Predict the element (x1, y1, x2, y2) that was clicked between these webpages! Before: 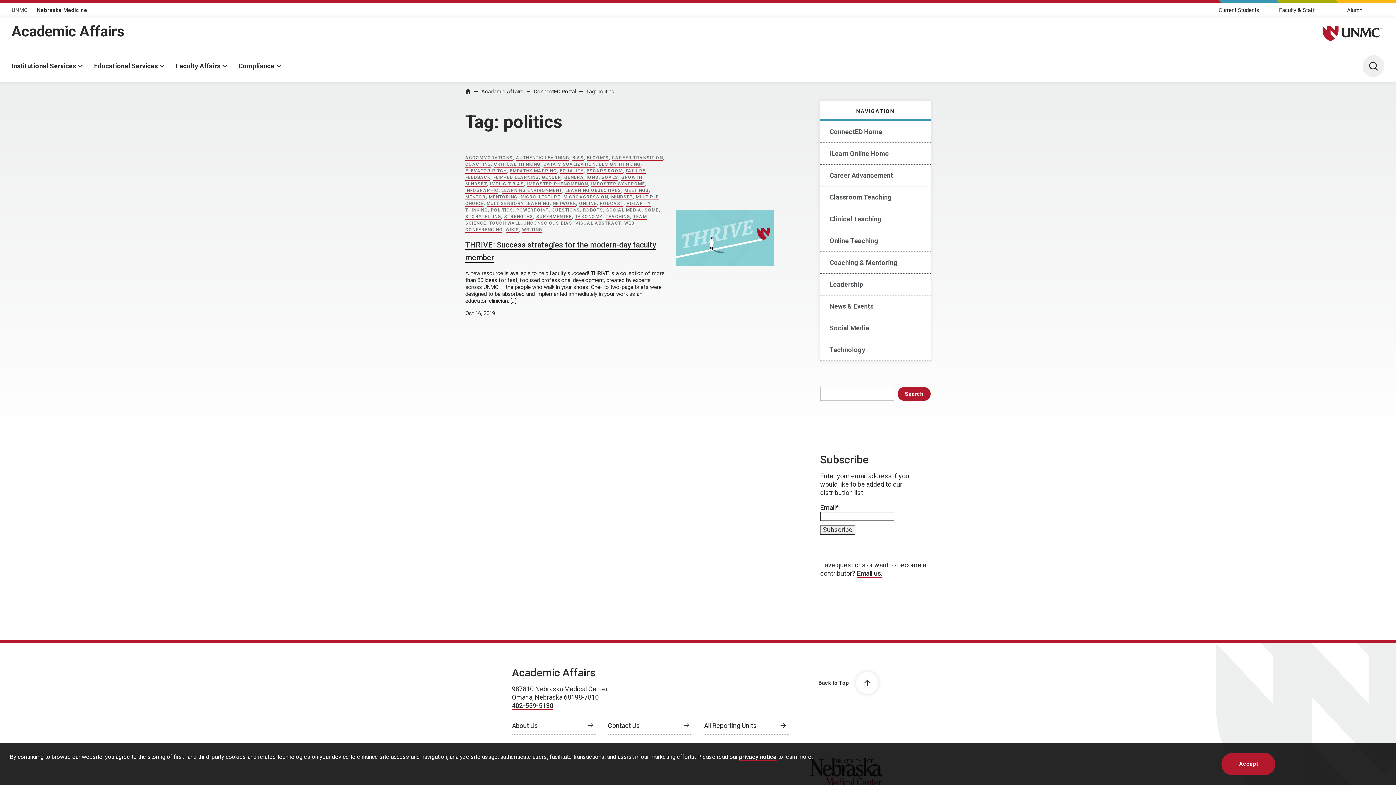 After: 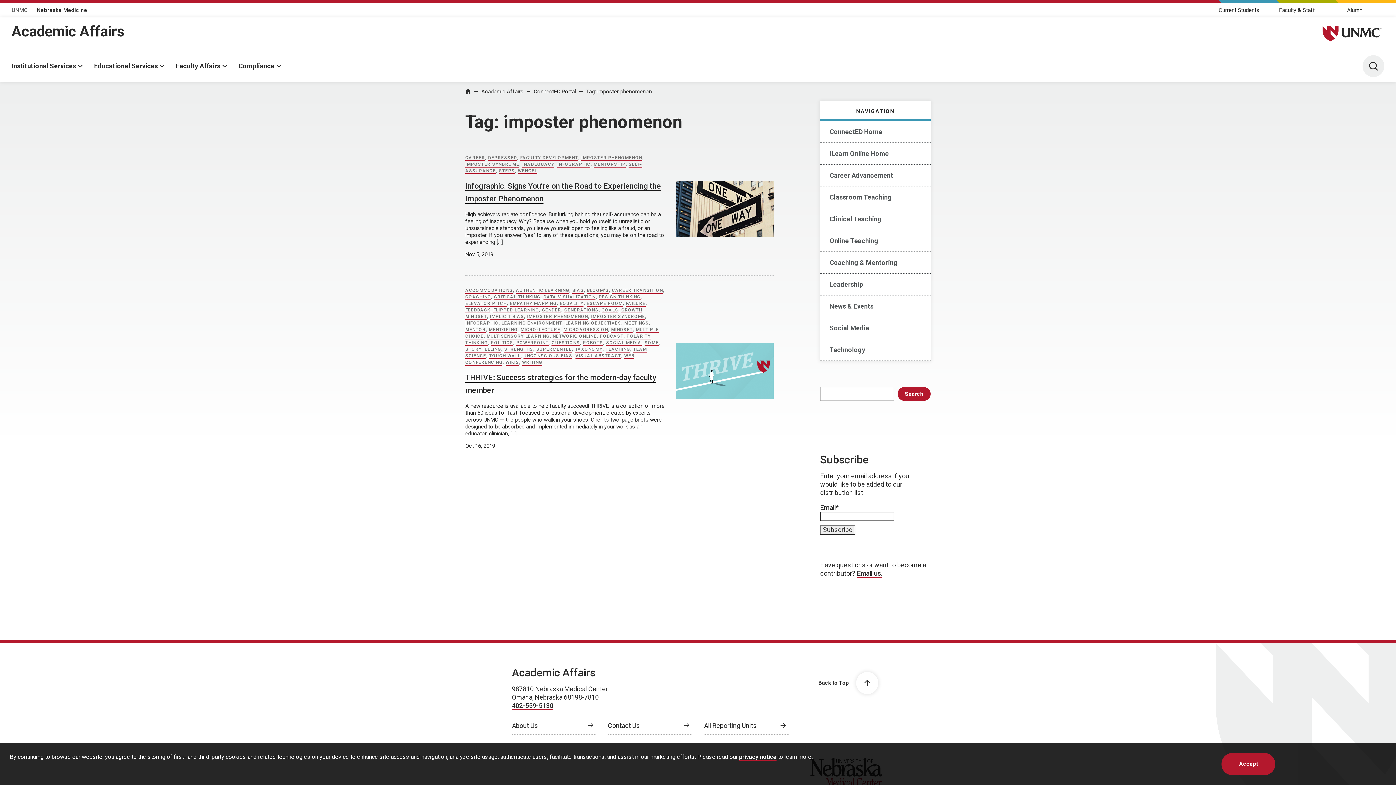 Action: bbox: (527, 181, 588, 187) label: IMPOSTER PHENOMENON